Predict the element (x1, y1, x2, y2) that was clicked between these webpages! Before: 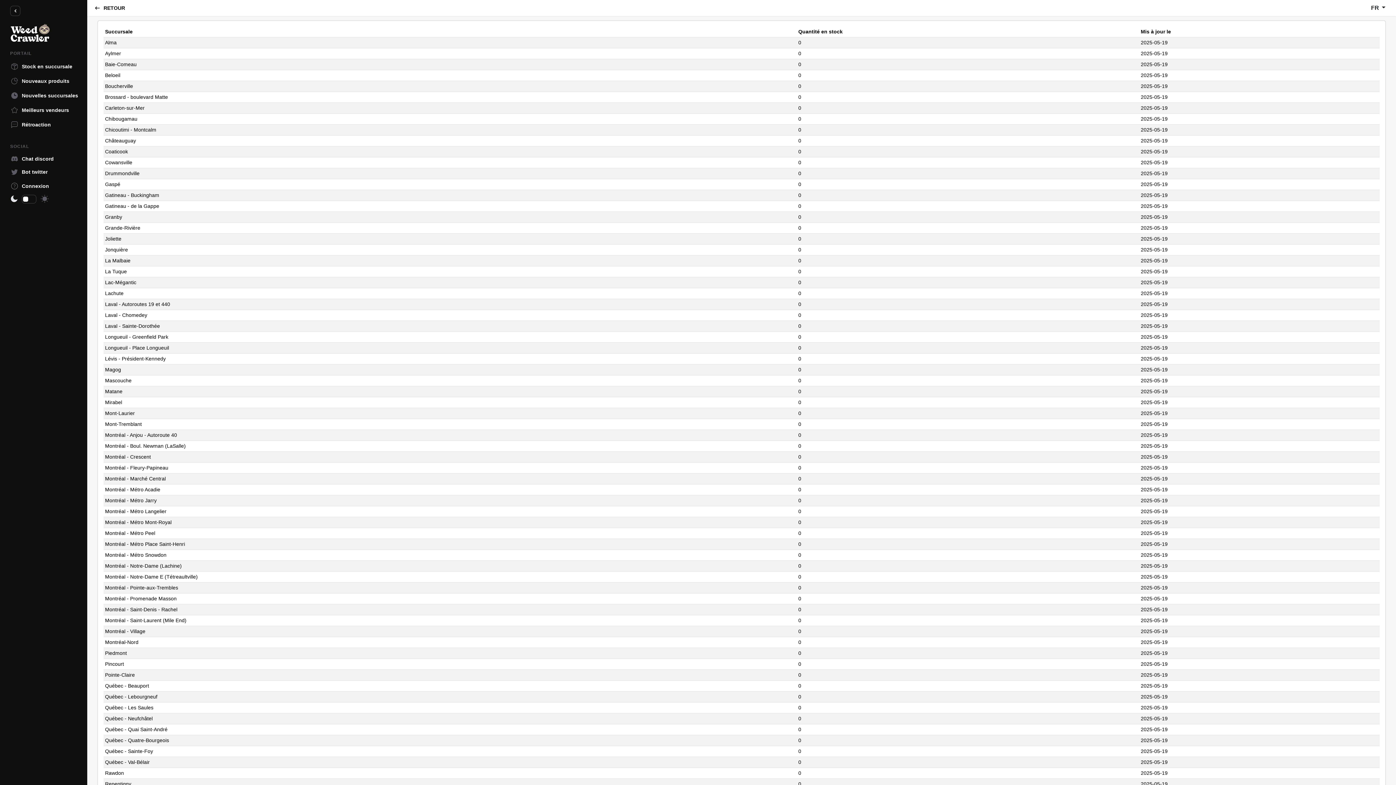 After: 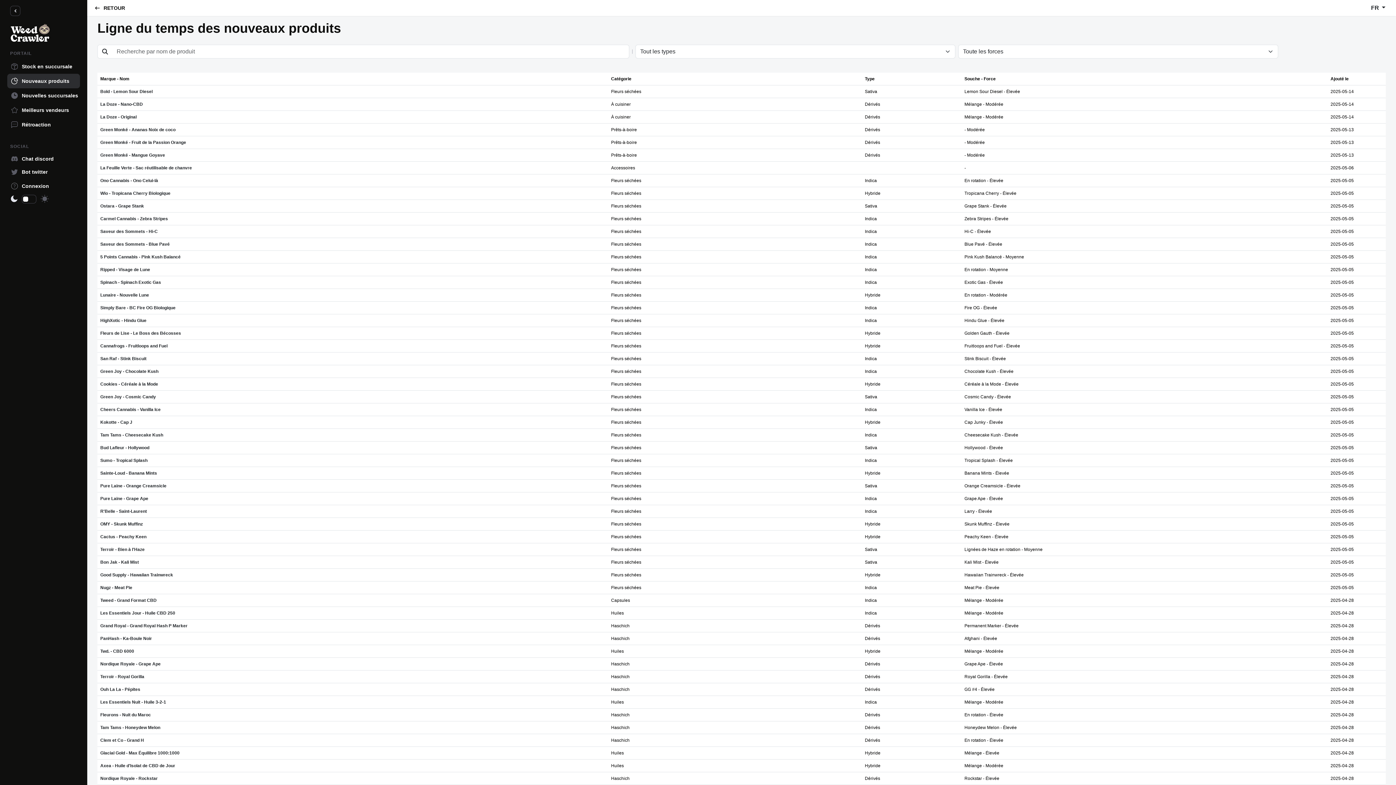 Action: bbox: (7, 73, 80, 88) label: Nouveaux produits